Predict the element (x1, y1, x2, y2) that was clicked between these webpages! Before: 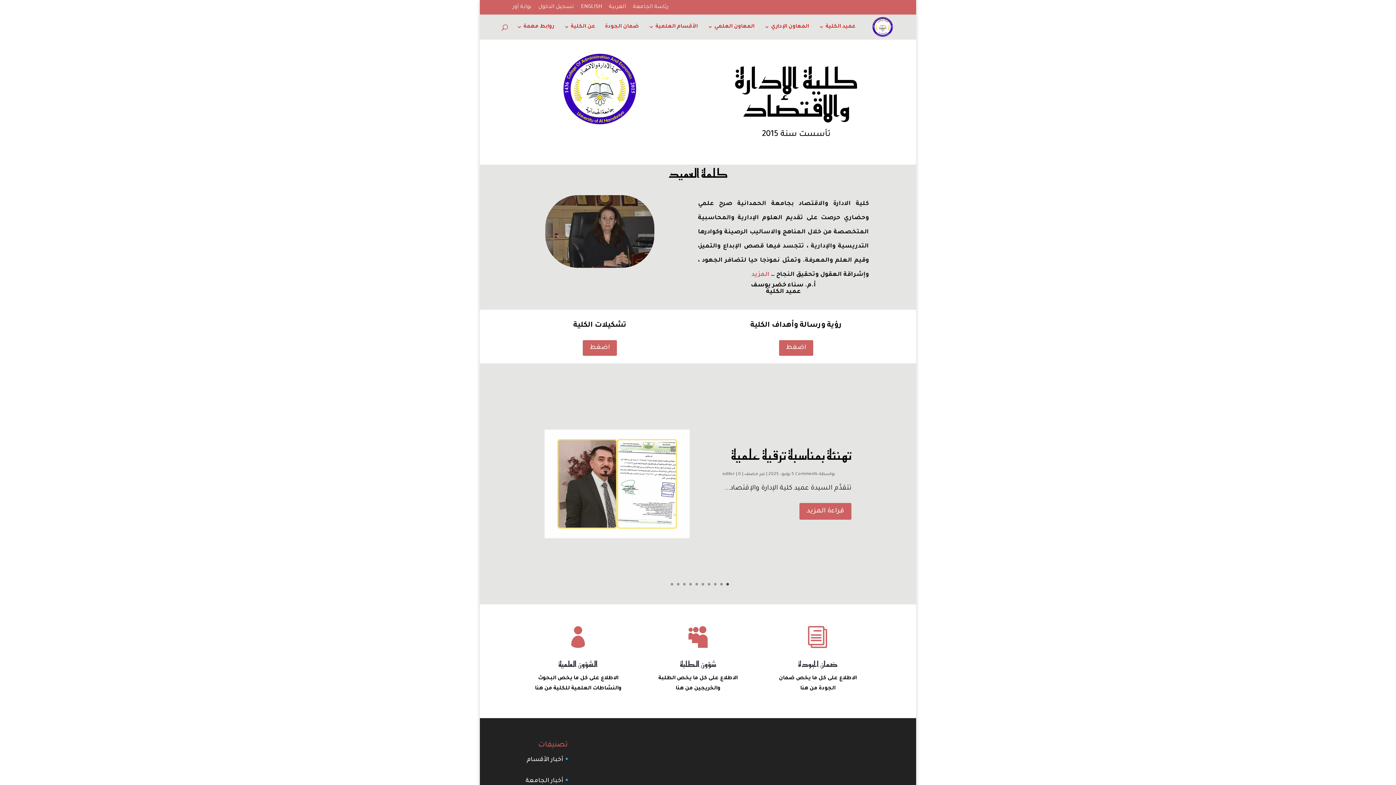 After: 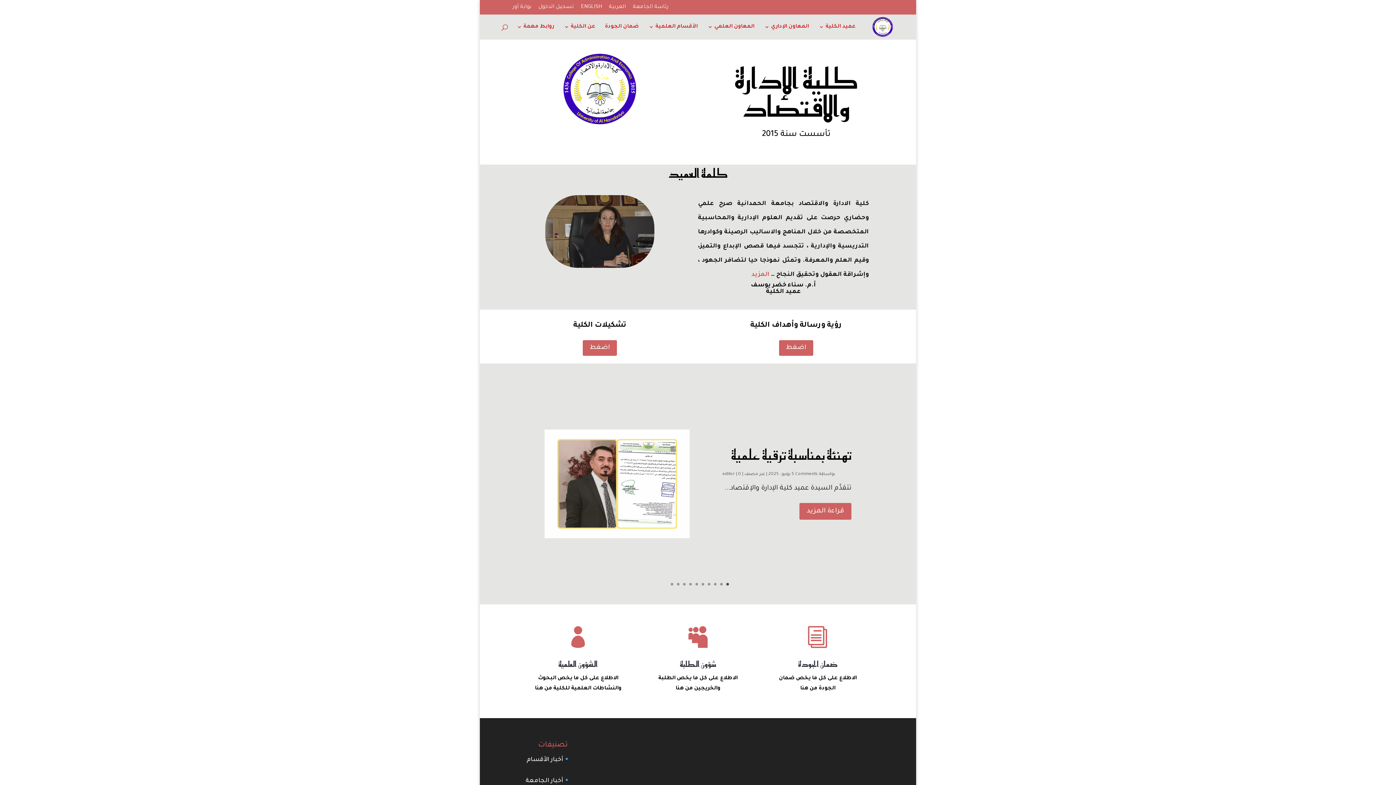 Action: bbox: (609, 4, 626, 14) label: العربية